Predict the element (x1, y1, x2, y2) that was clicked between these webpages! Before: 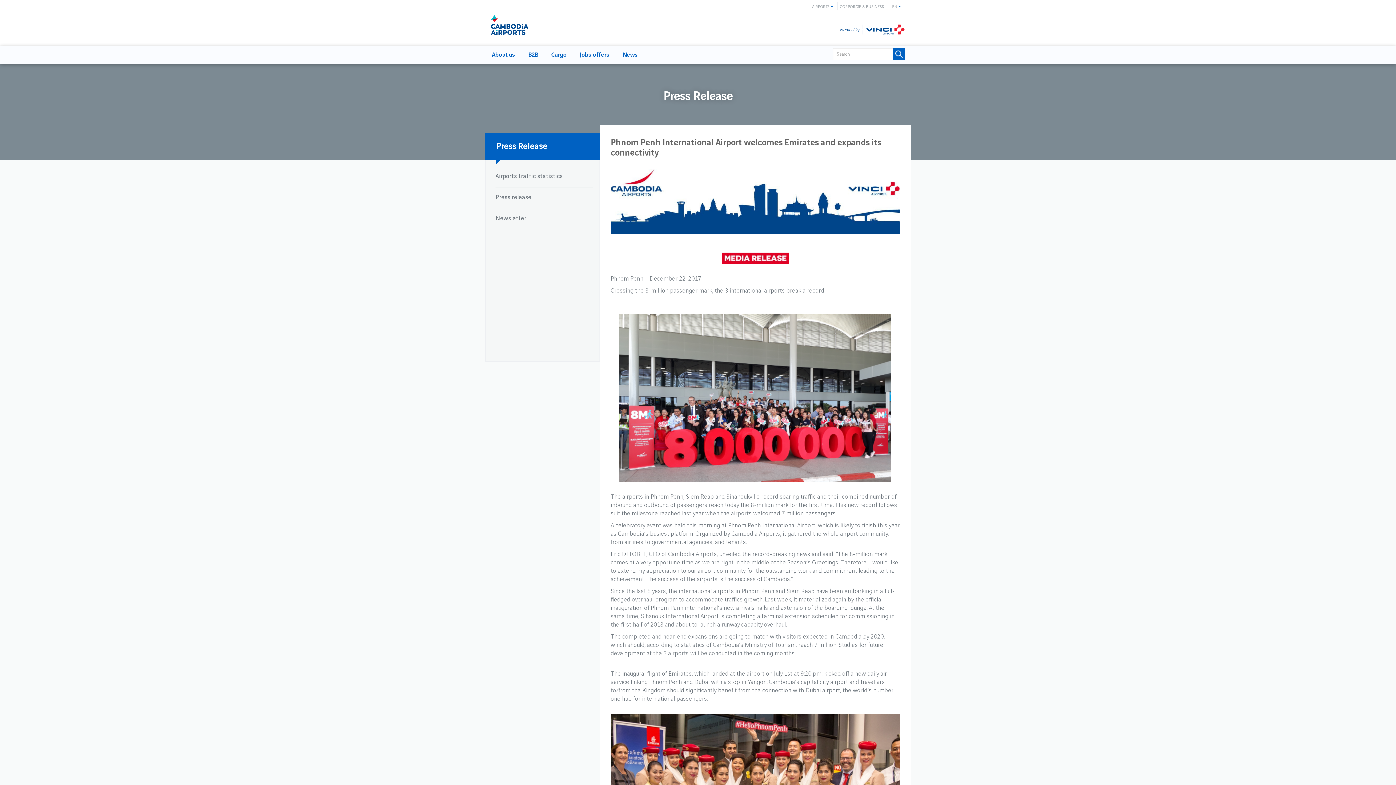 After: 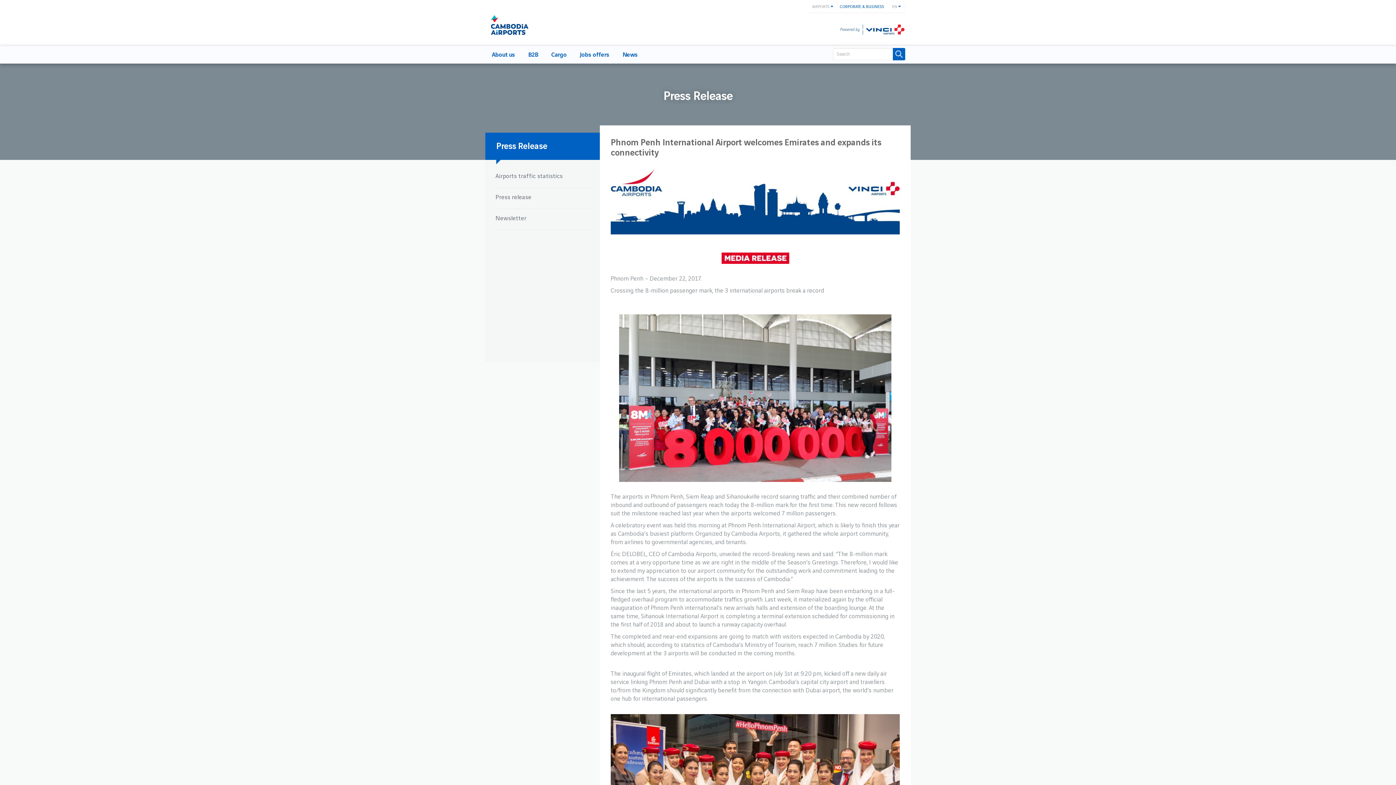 Action: bbox: (836, 2, 888, 9) label: CORPORATE & BUSINESS